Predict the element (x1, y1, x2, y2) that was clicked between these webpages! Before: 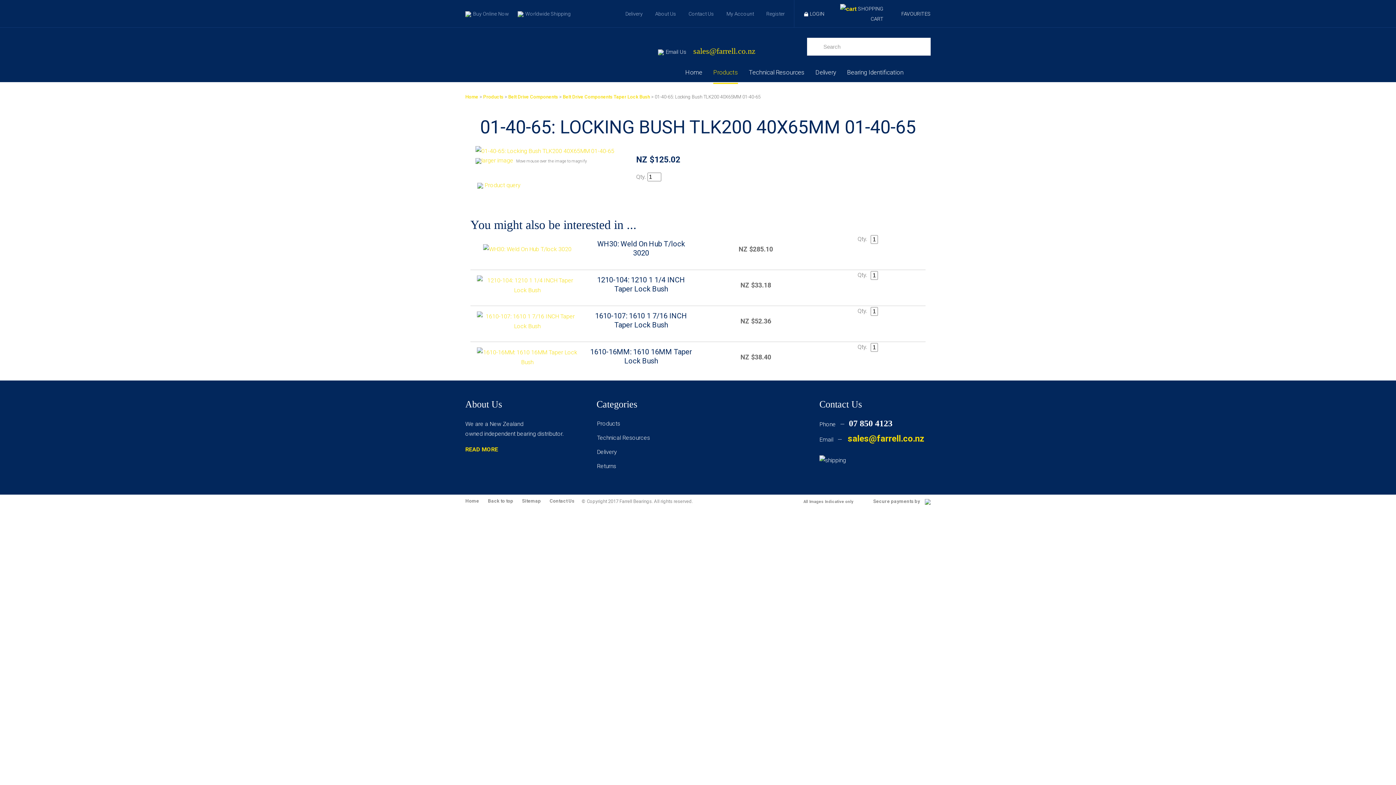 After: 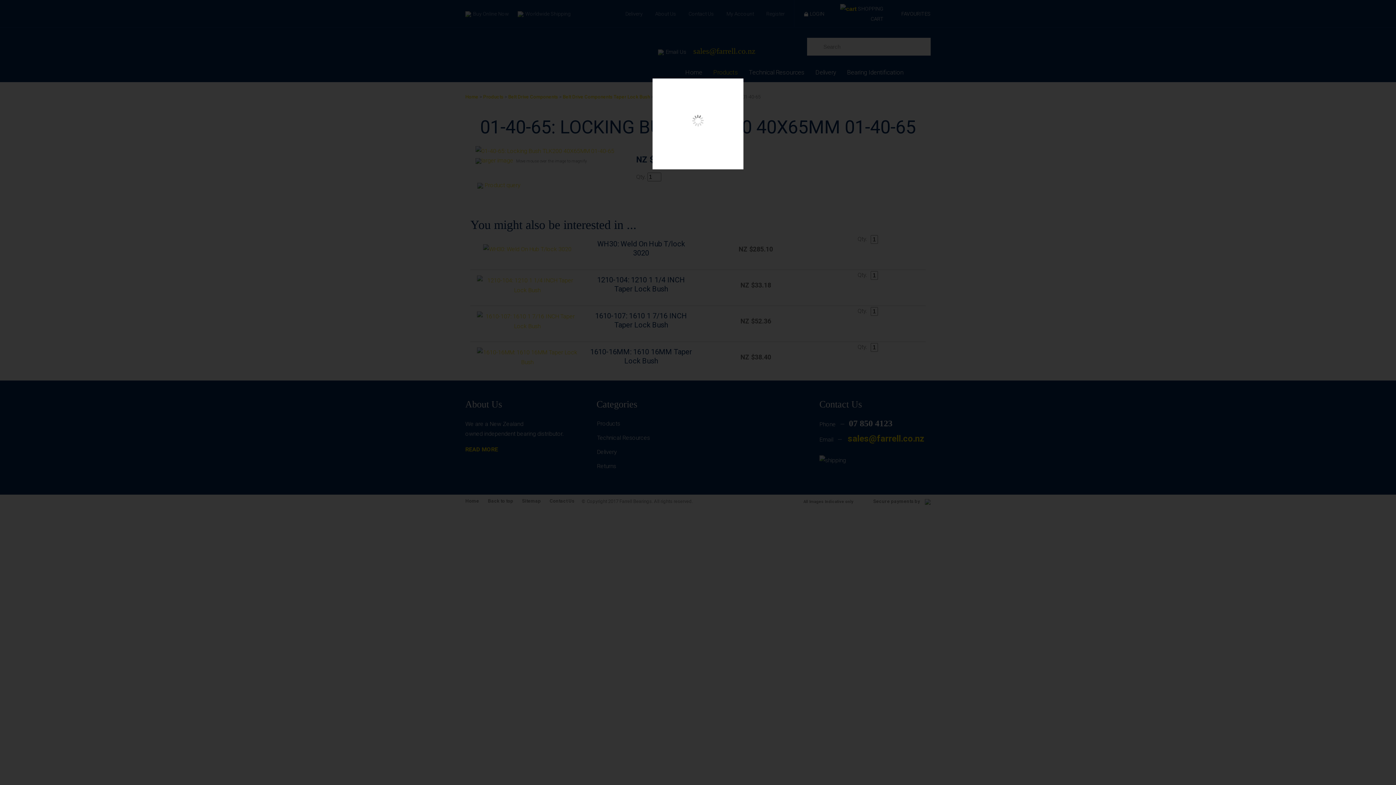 Action: bbox: (475, 157, 481, 164)